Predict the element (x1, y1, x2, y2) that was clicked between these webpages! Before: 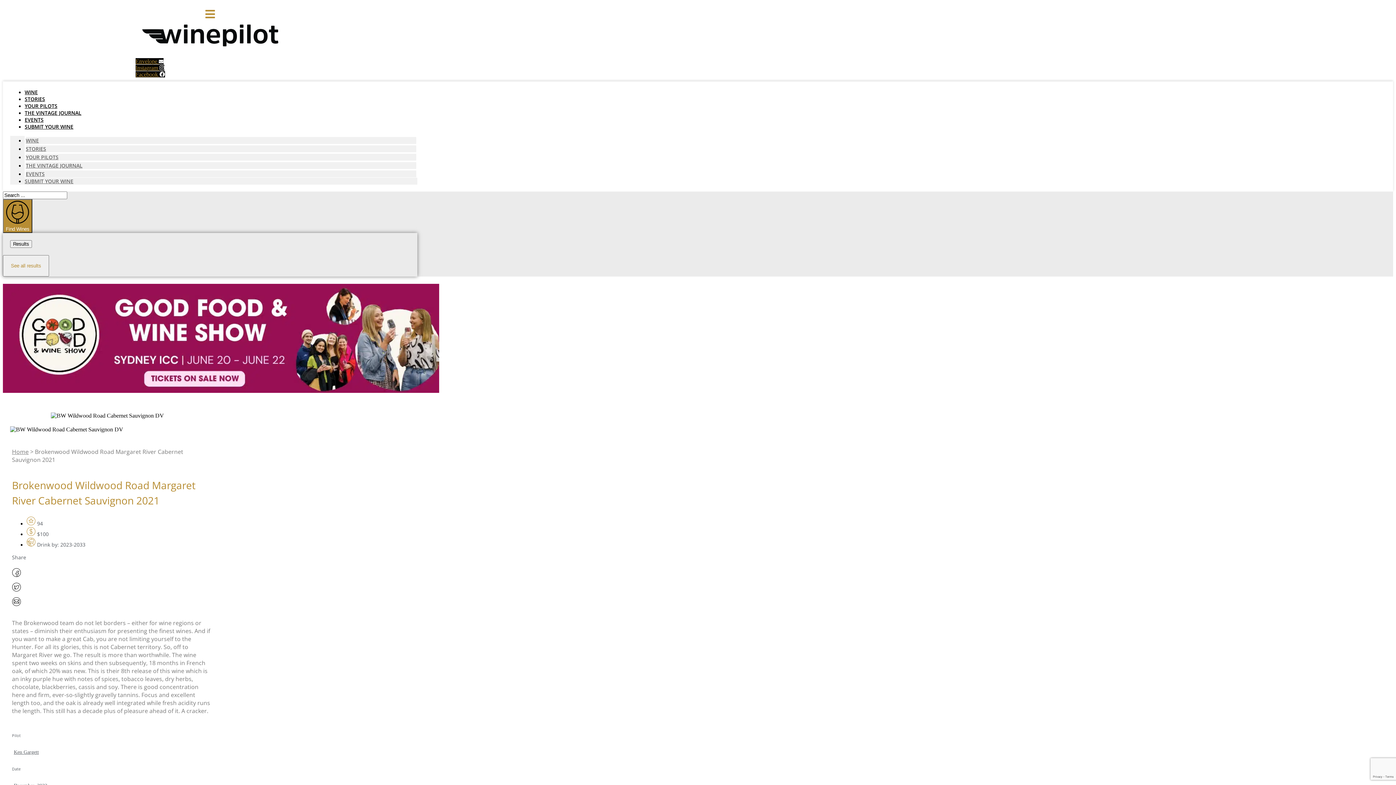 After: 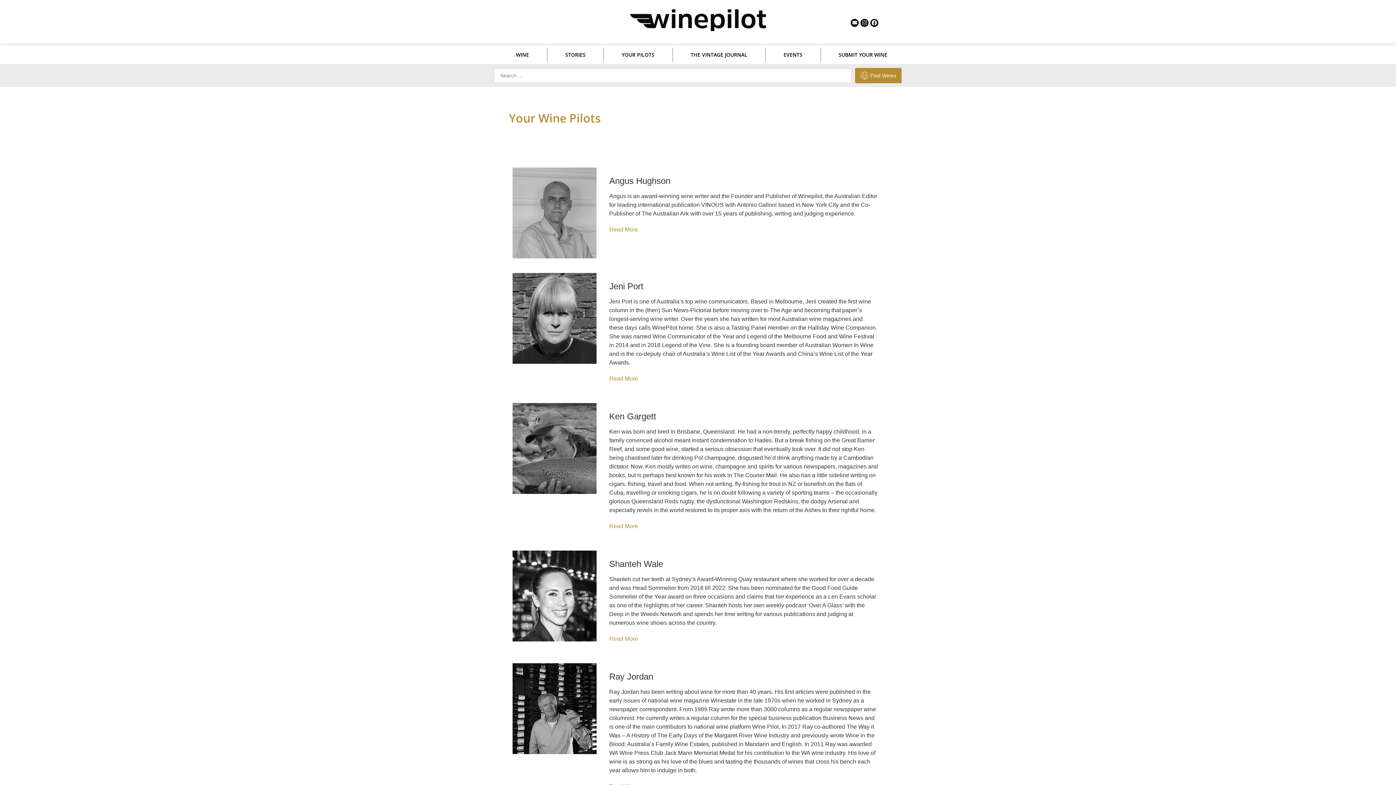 Action: label: YOUR PILOTS bbox: (25, 153, 58, 160)